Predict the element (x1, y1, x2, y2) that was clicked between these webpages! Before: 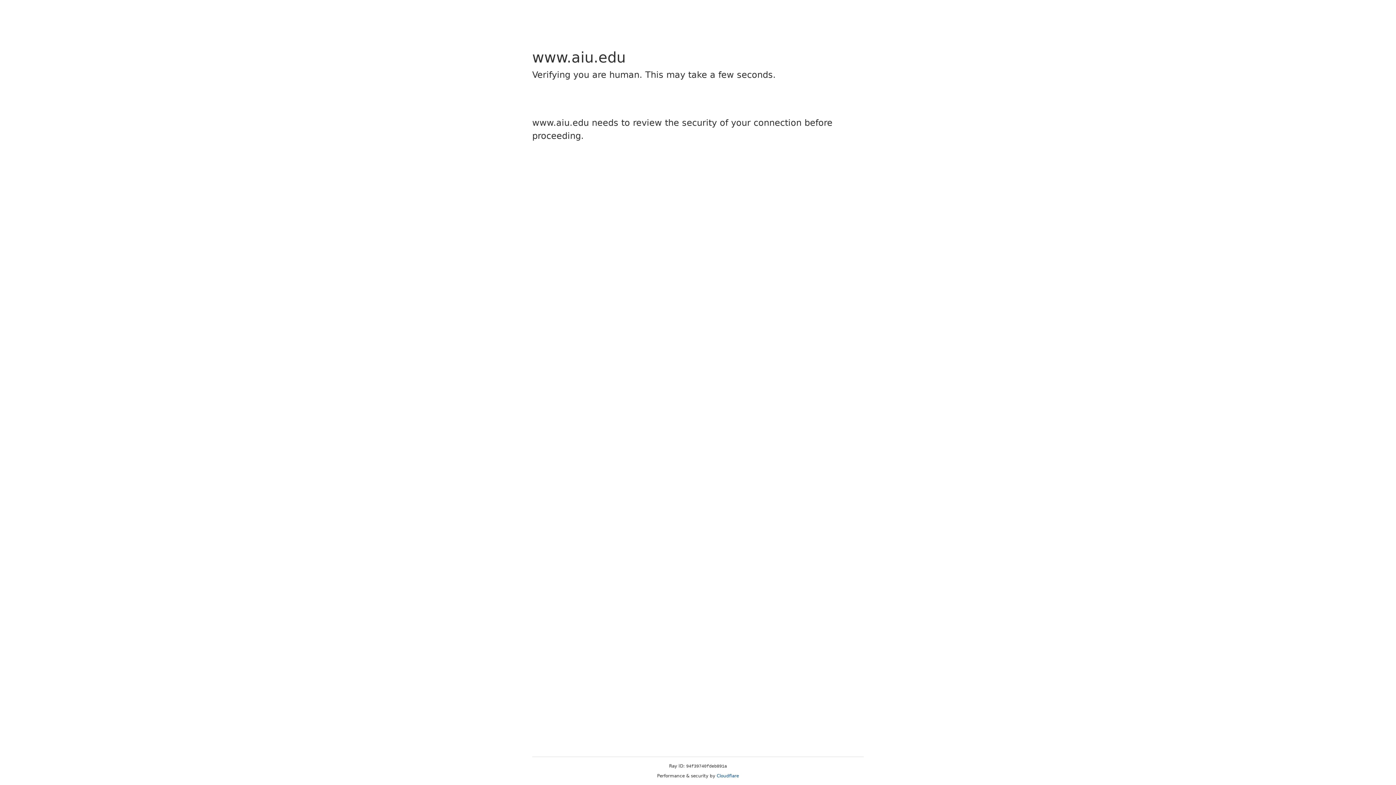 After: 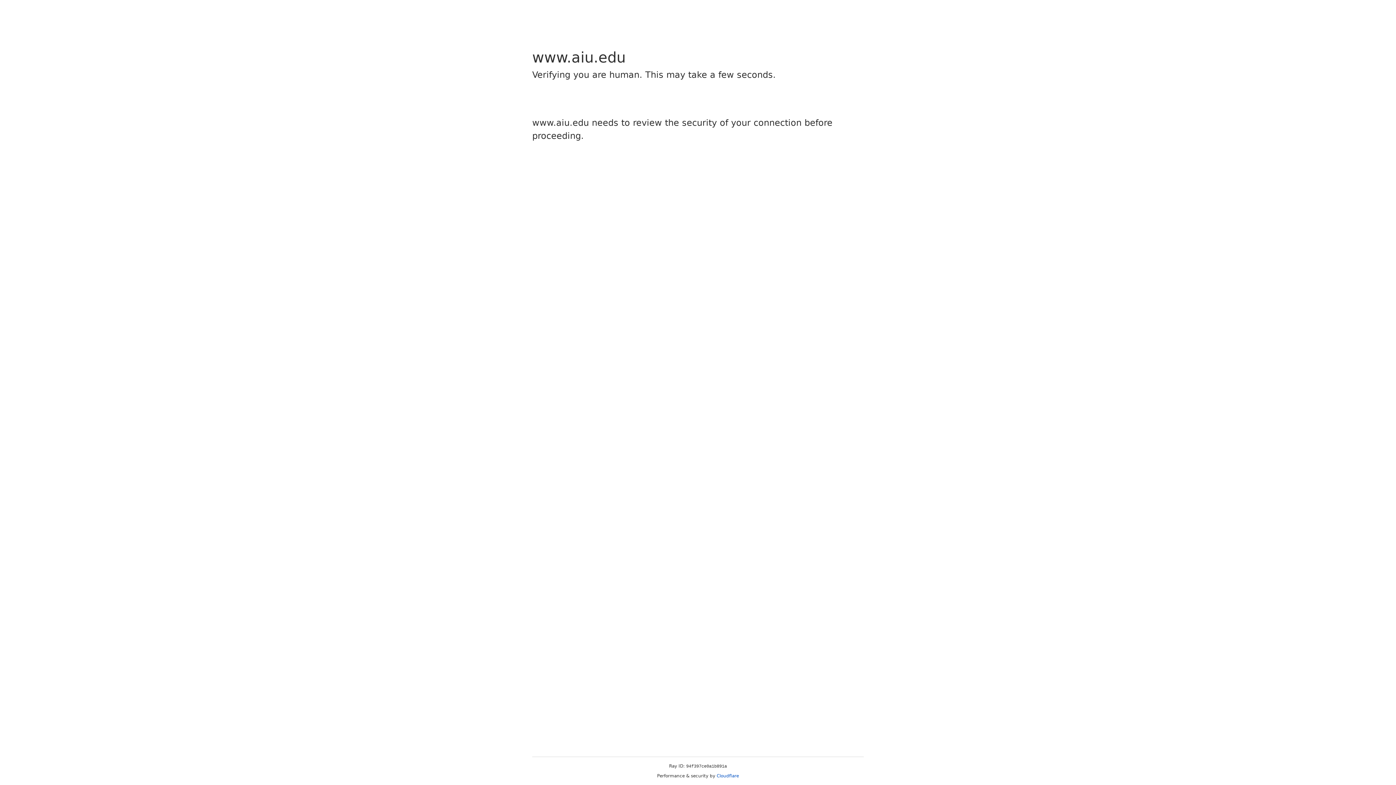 Action: label: Cloudflare bbox: (716, 773, 739, 778)